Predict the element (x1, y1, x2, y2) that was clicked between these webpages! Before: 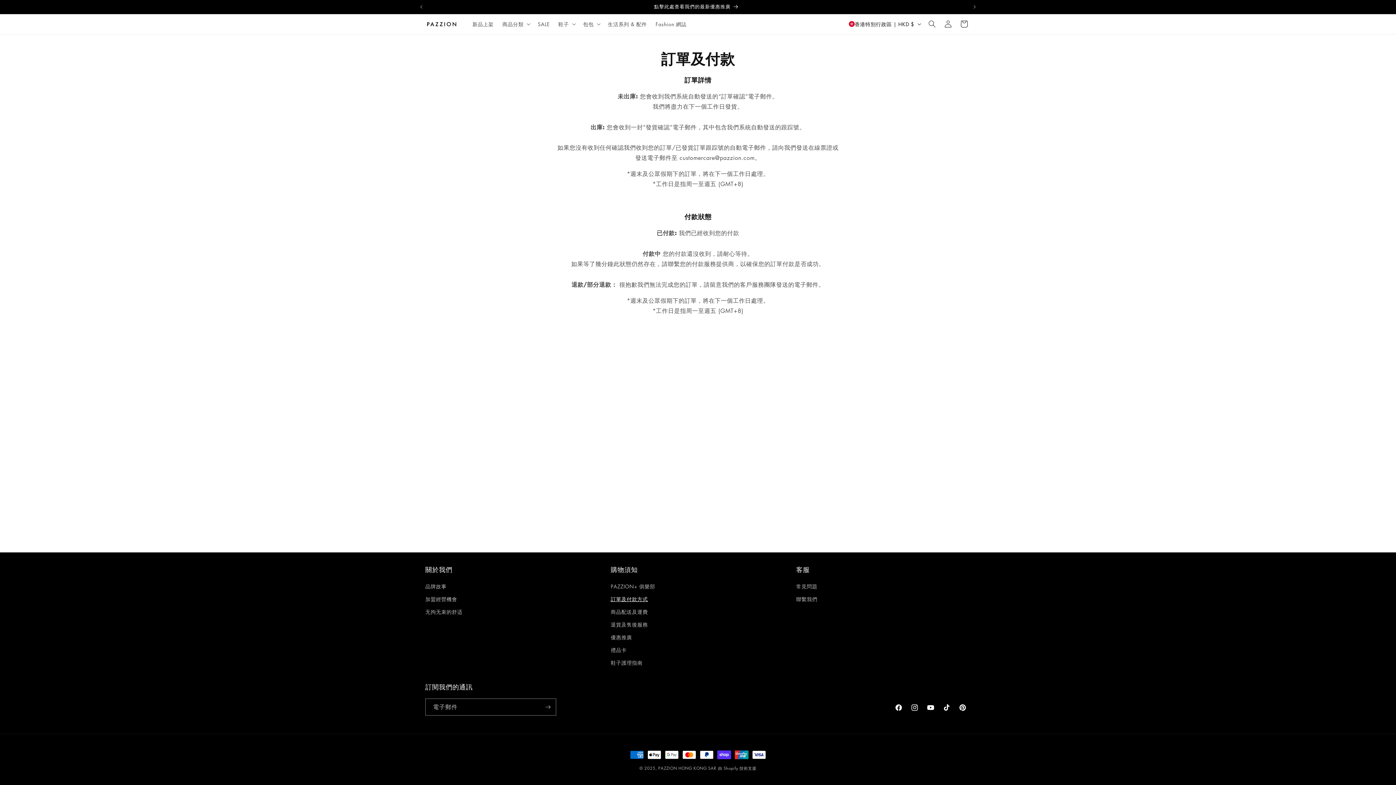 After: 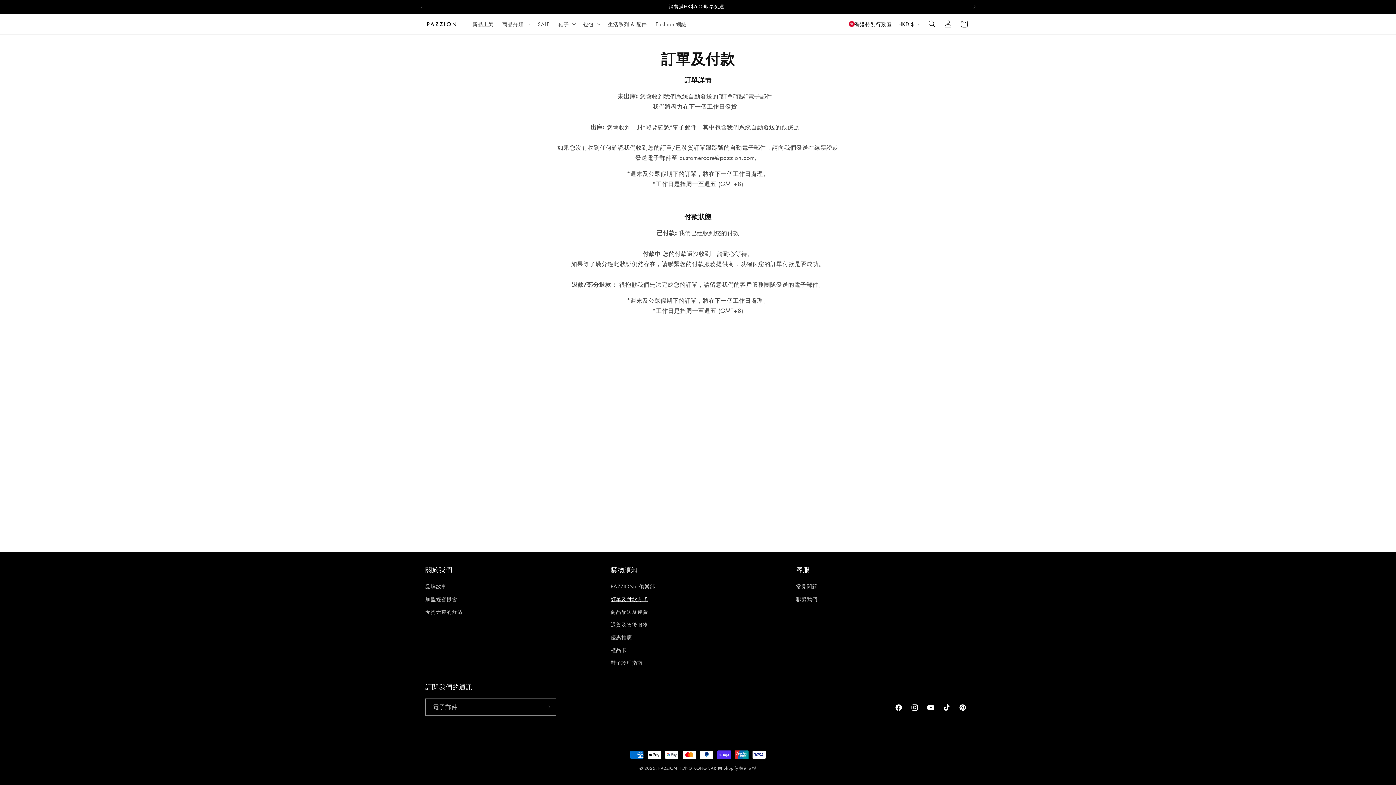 Action: bbox: (966, 0, 982, 13) label: 下一則公告